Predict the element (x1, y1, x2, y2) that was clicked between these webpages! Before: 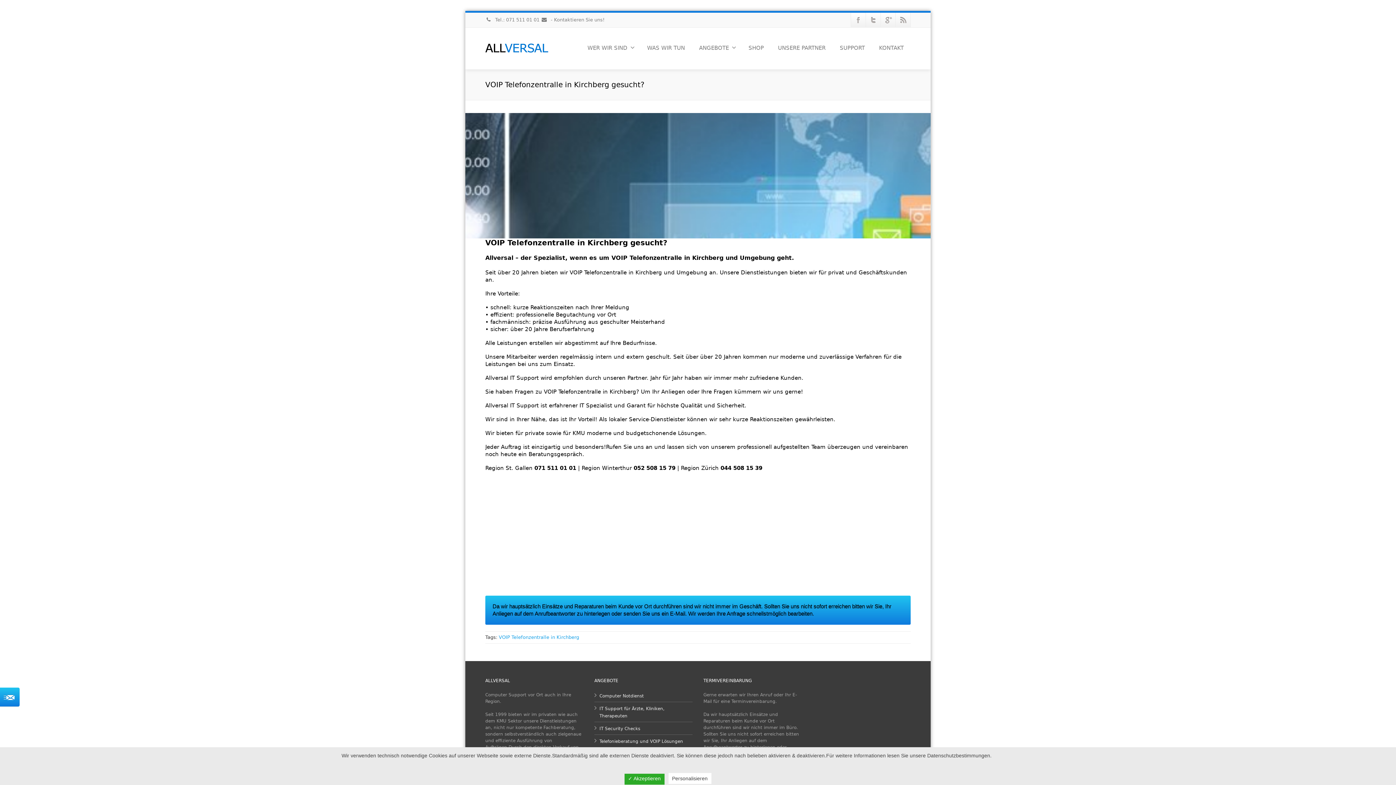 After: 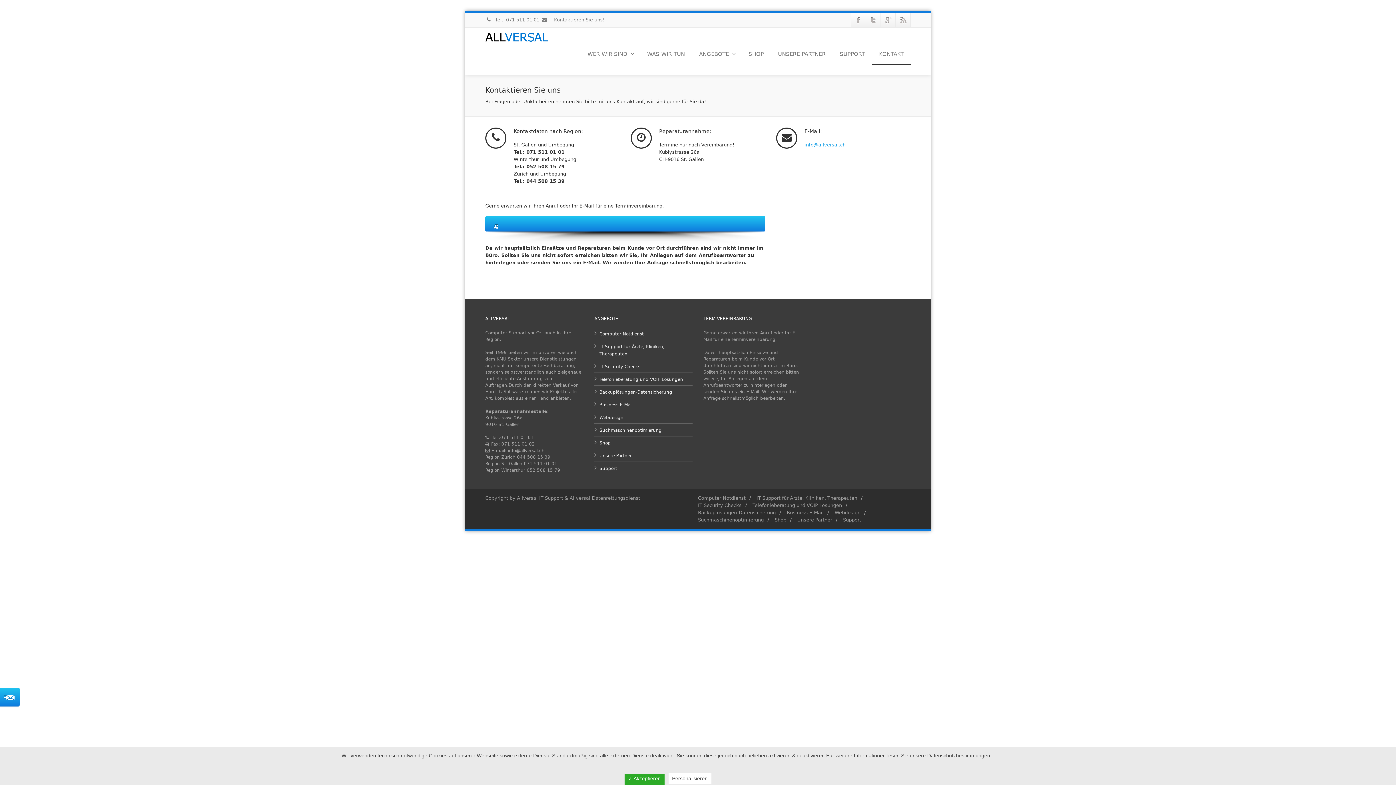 Action: label: KONTAKT bbox: (872, 37, 910, 58)